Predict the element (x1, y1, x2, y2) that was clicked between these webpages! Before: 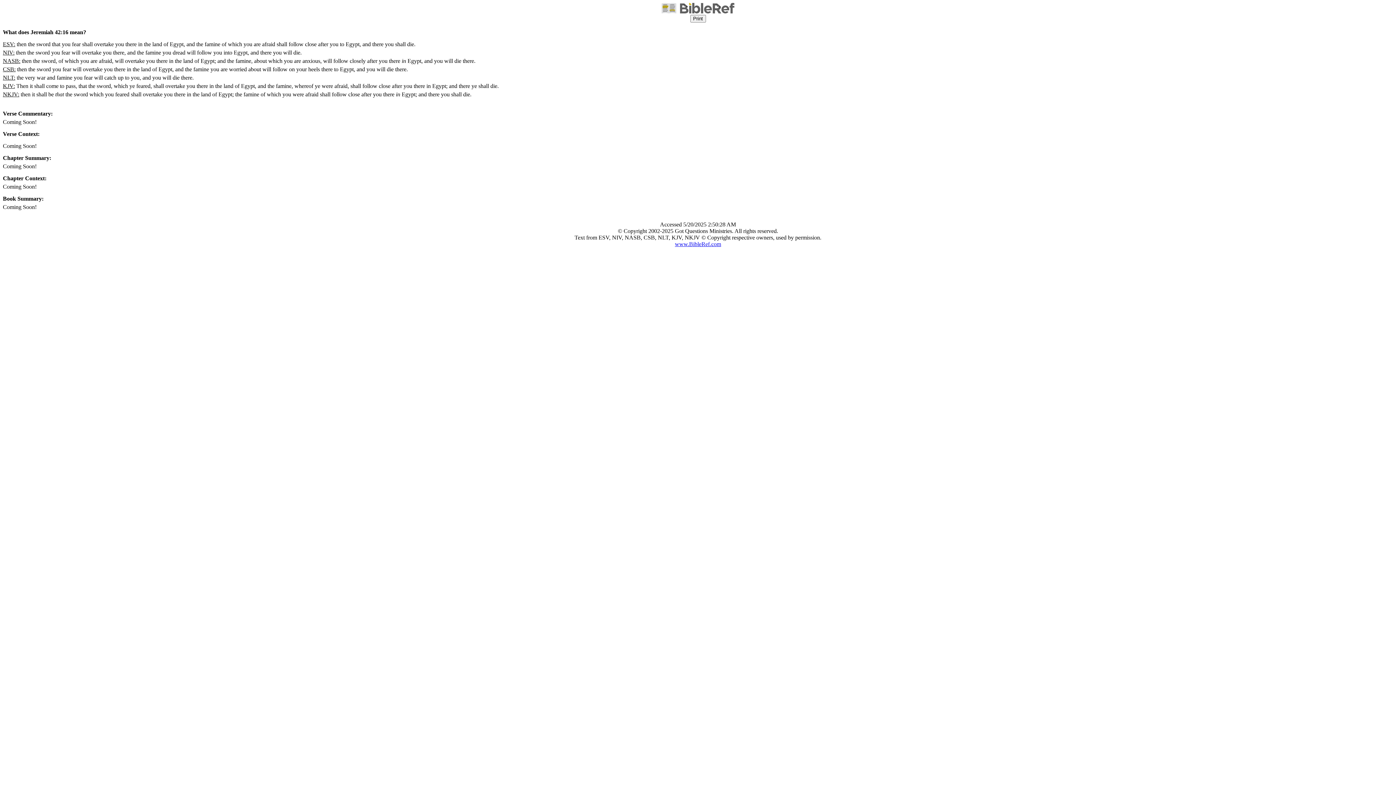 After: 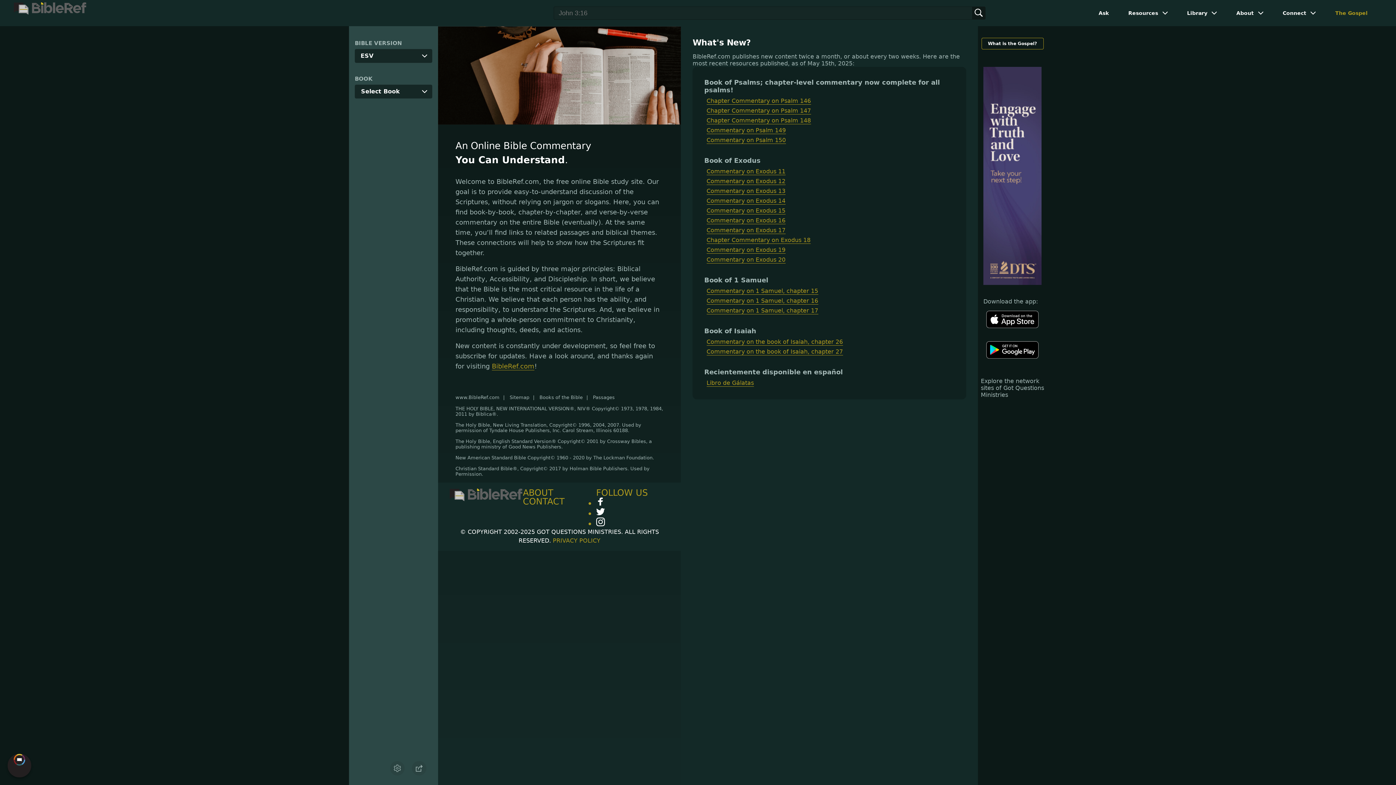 Action: bbox: (675, 240, 721, 247) label: www.BibleRef.com